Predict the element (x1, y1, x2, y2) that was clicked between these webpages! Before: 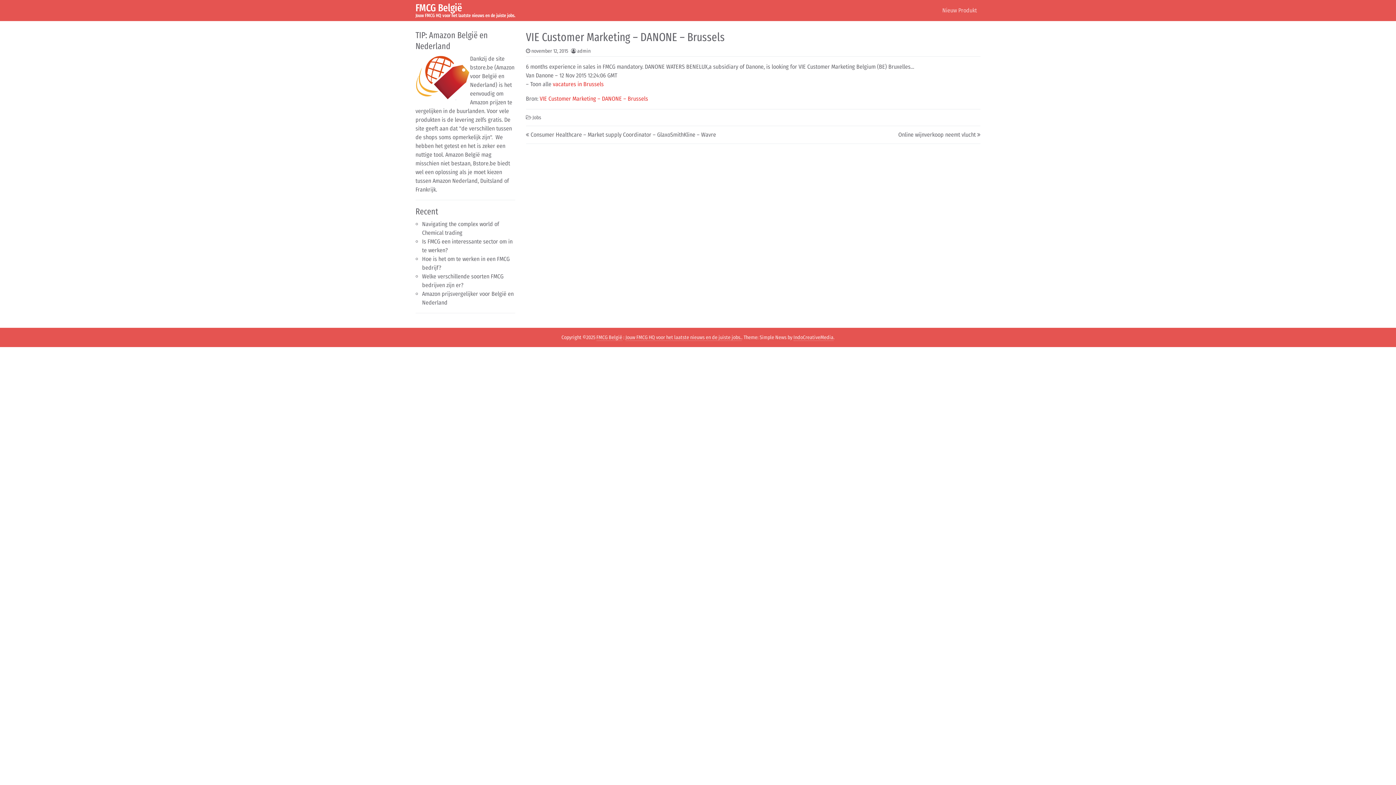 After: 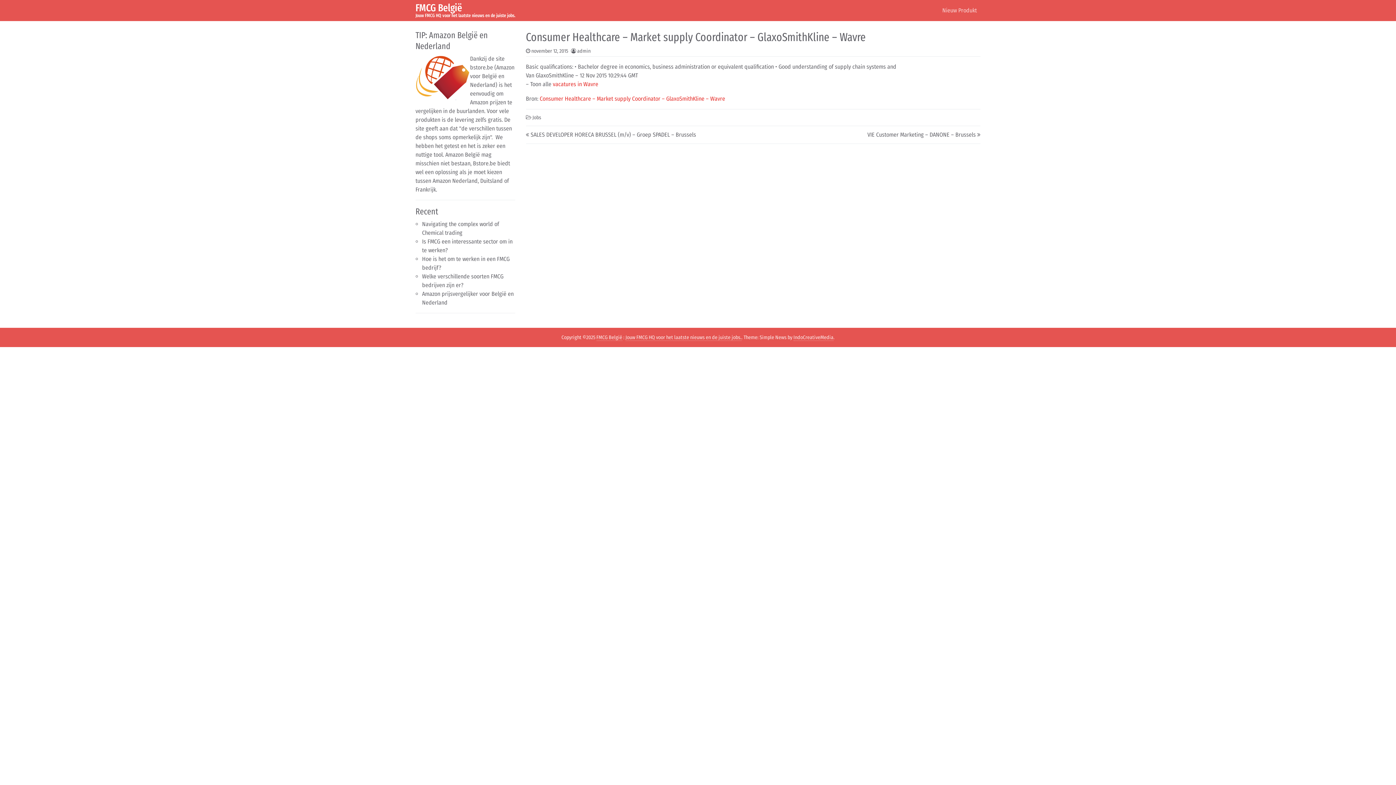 Action: label: Consumer Healthcare – Market supply Coordinator – GlaxoSmithKline – Wavre bbox: (530, 131, 716, 138)